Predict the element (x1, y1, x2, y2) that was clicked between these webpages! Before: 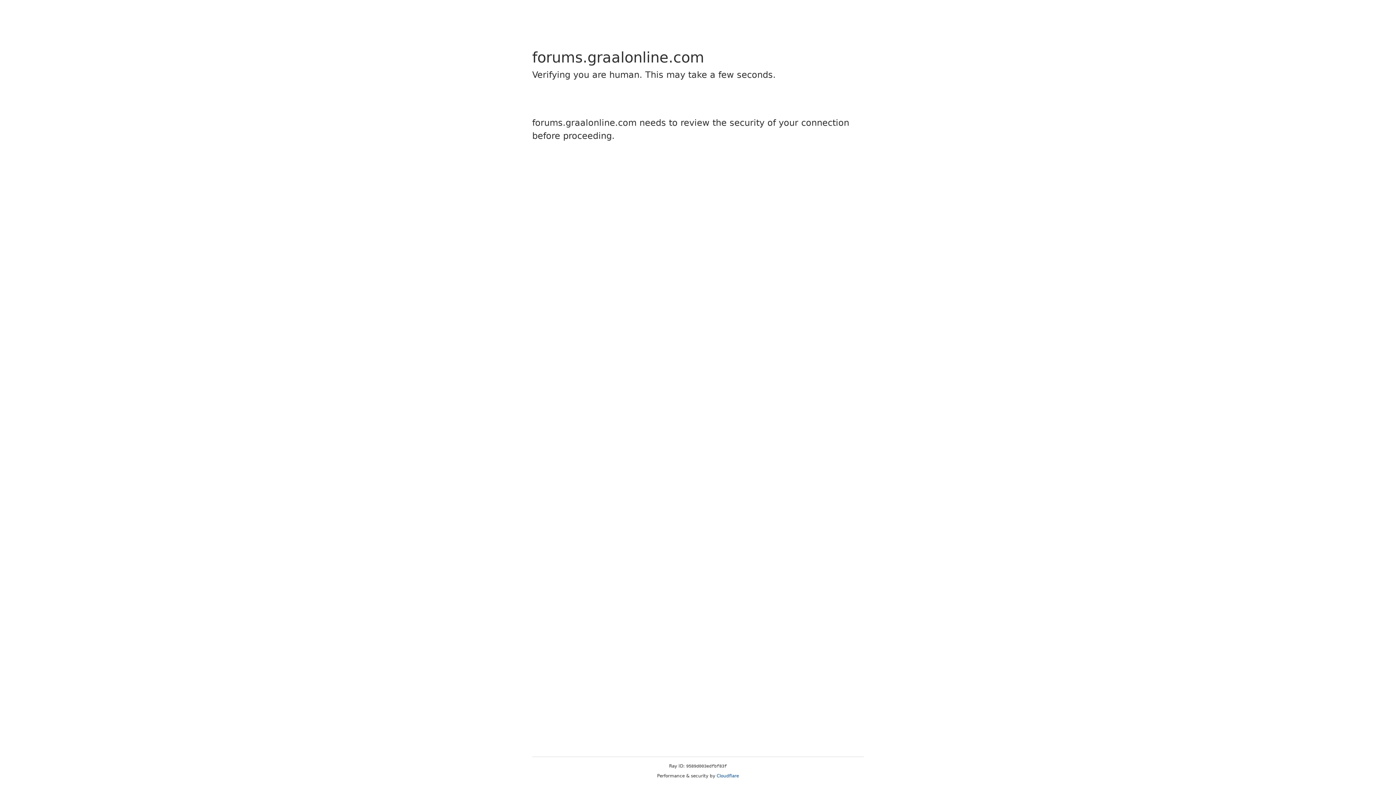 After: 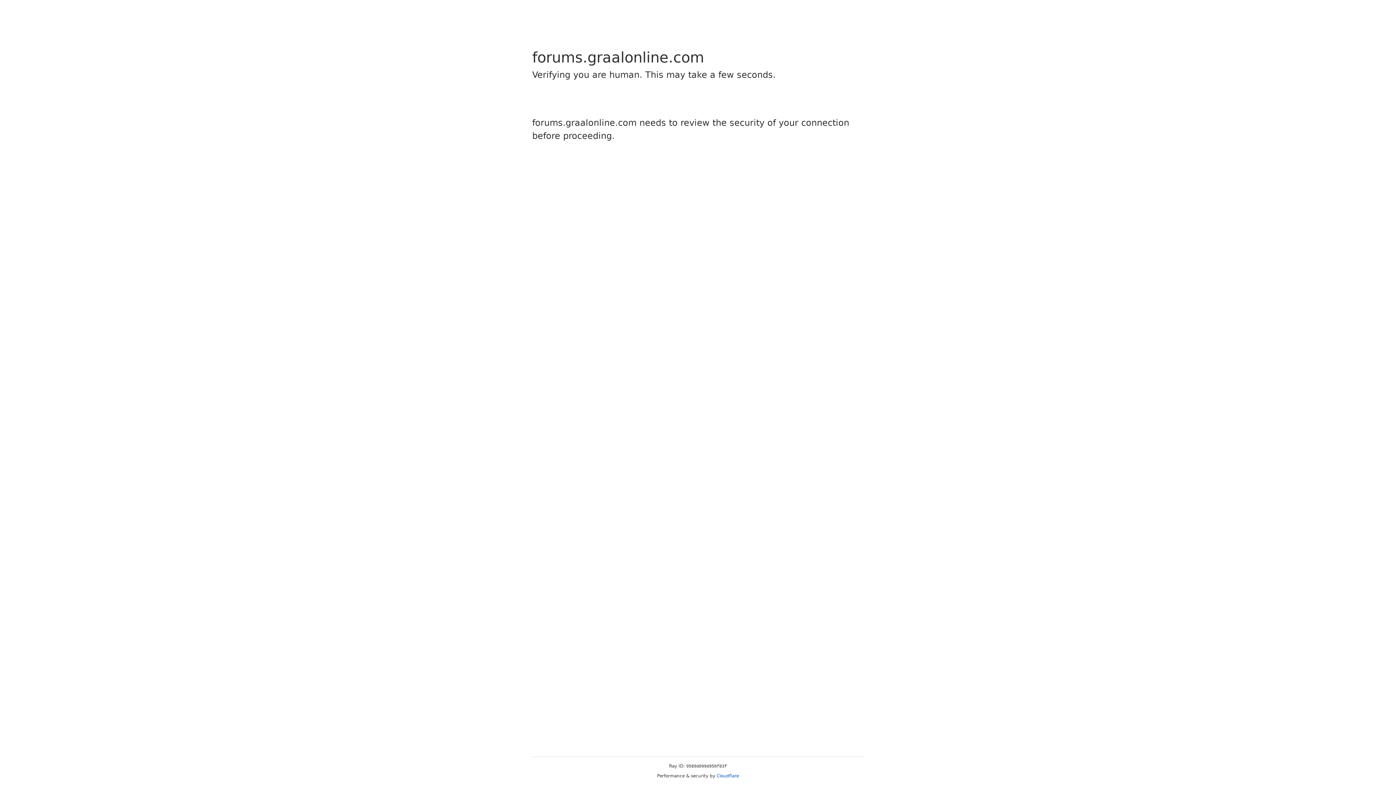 Action: label: Cloudflare bbox: (716, 773, 739, 778)